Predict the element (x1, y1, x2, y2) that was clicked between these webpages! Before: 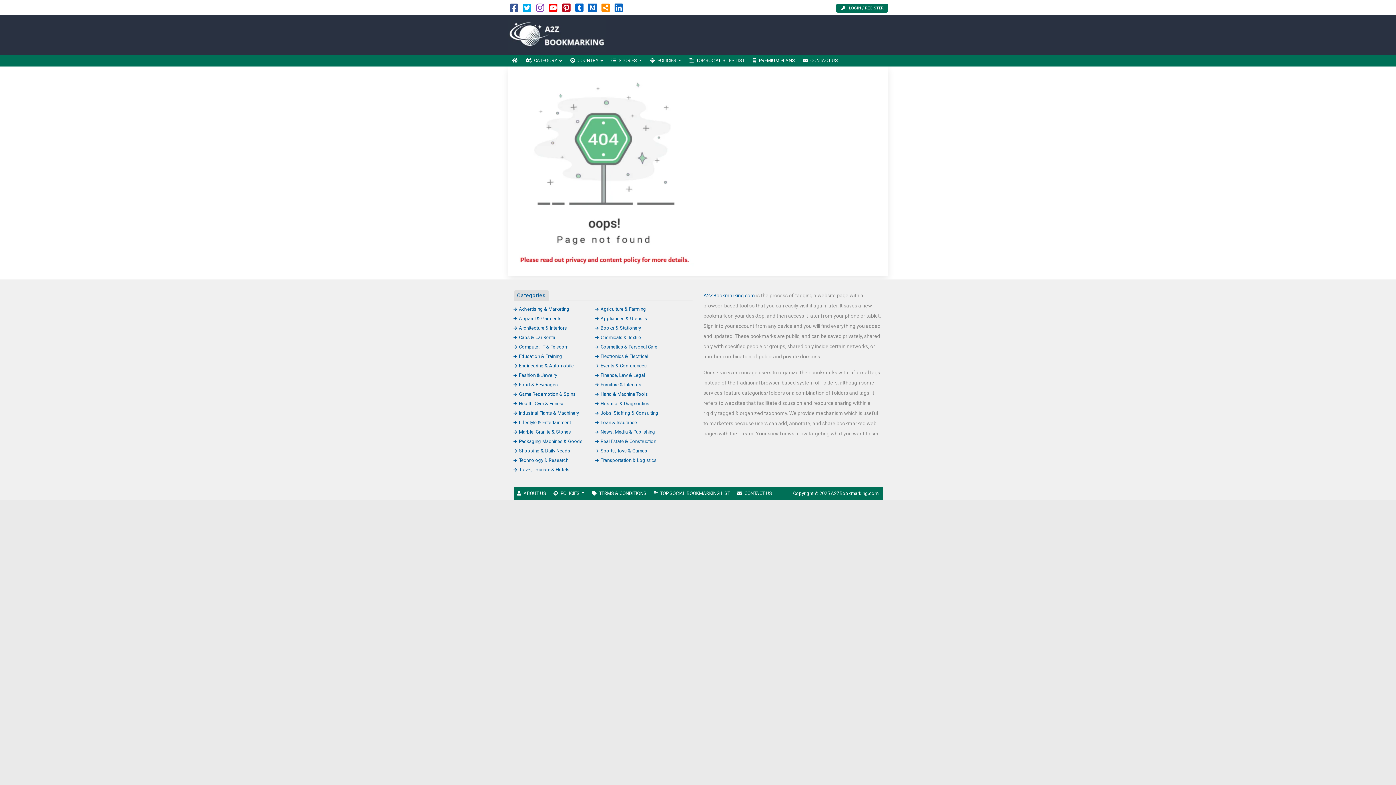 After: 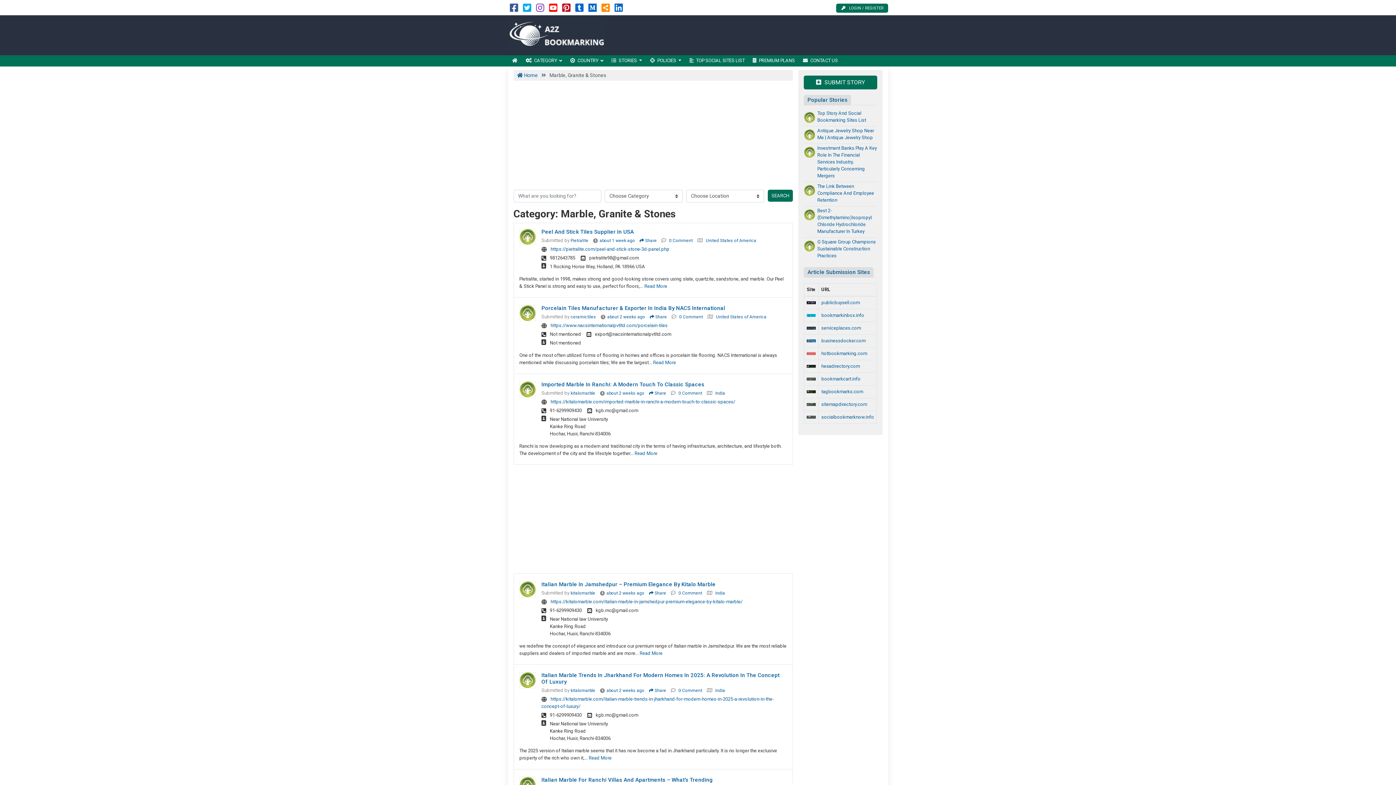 Action: label: Marble, Granite & Stones bbox: (513, 429, 571, 434)